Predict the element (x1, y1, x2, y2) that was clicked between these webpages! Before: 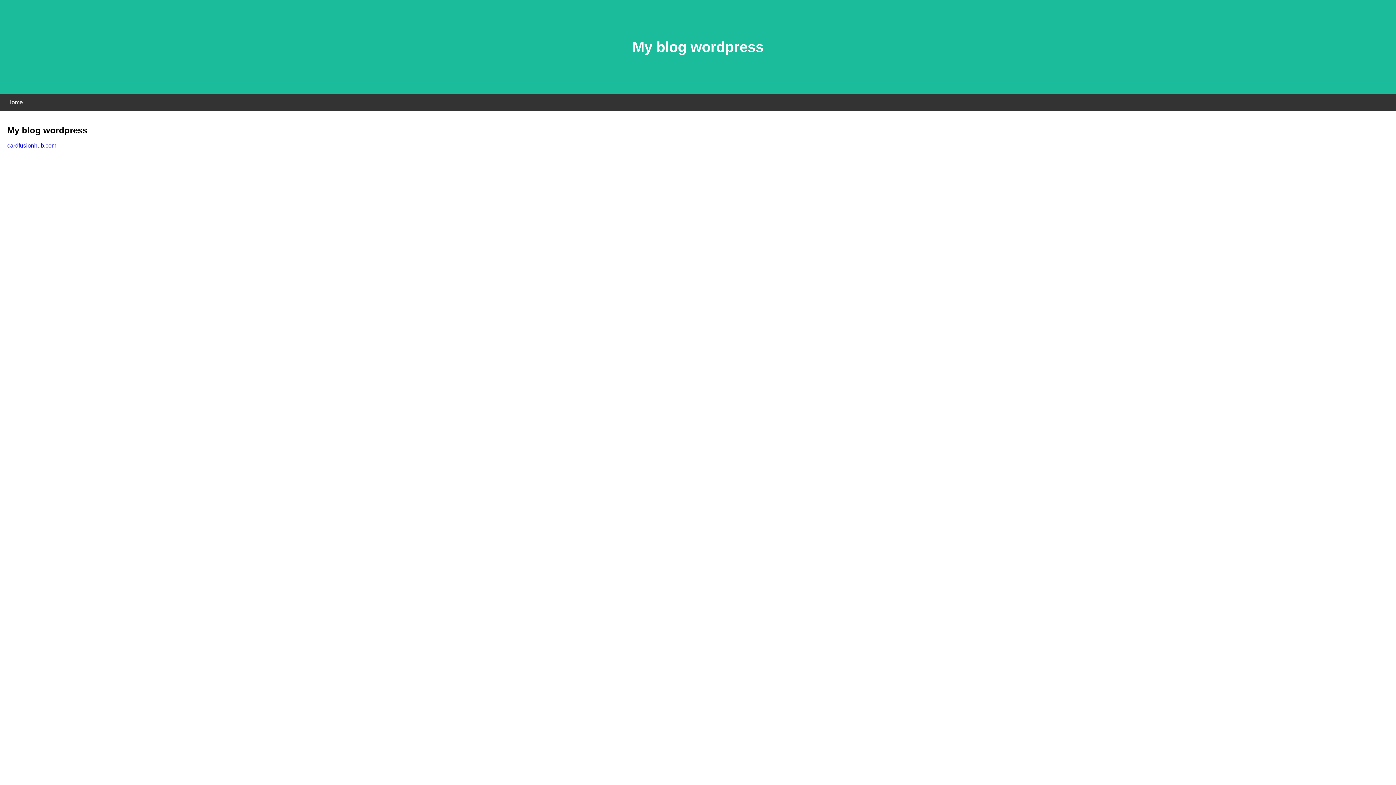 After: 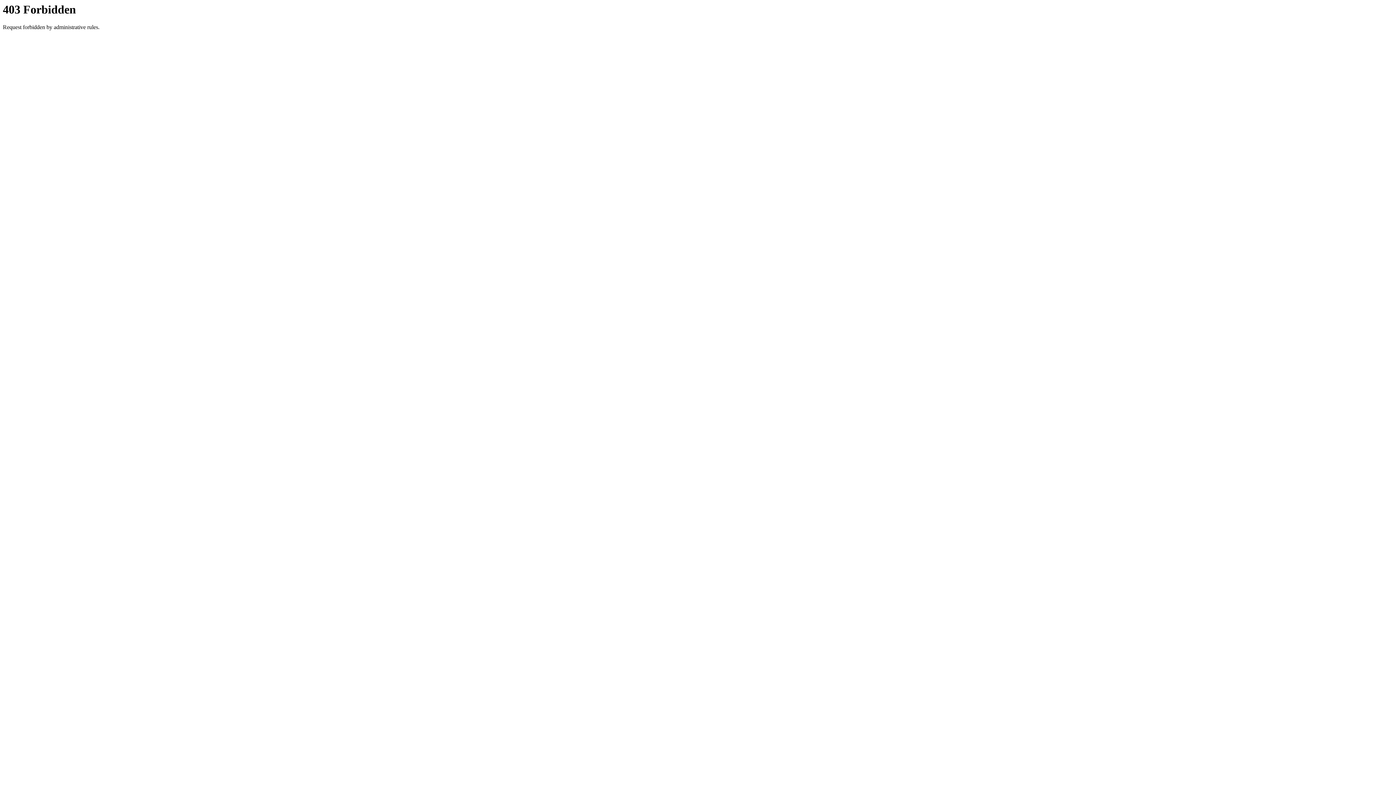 Action: bbox: (7, 142, 56, 148) label: cardfusionhub.com